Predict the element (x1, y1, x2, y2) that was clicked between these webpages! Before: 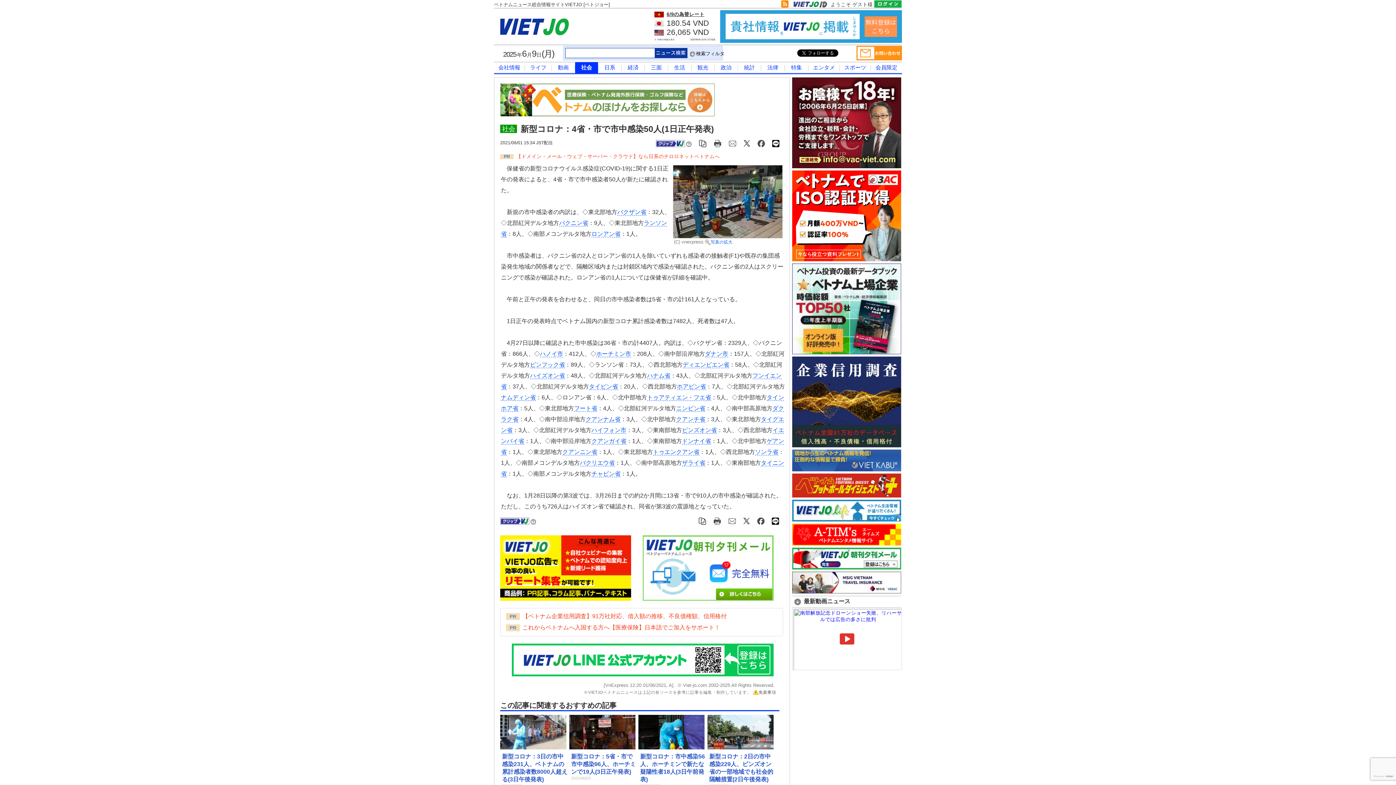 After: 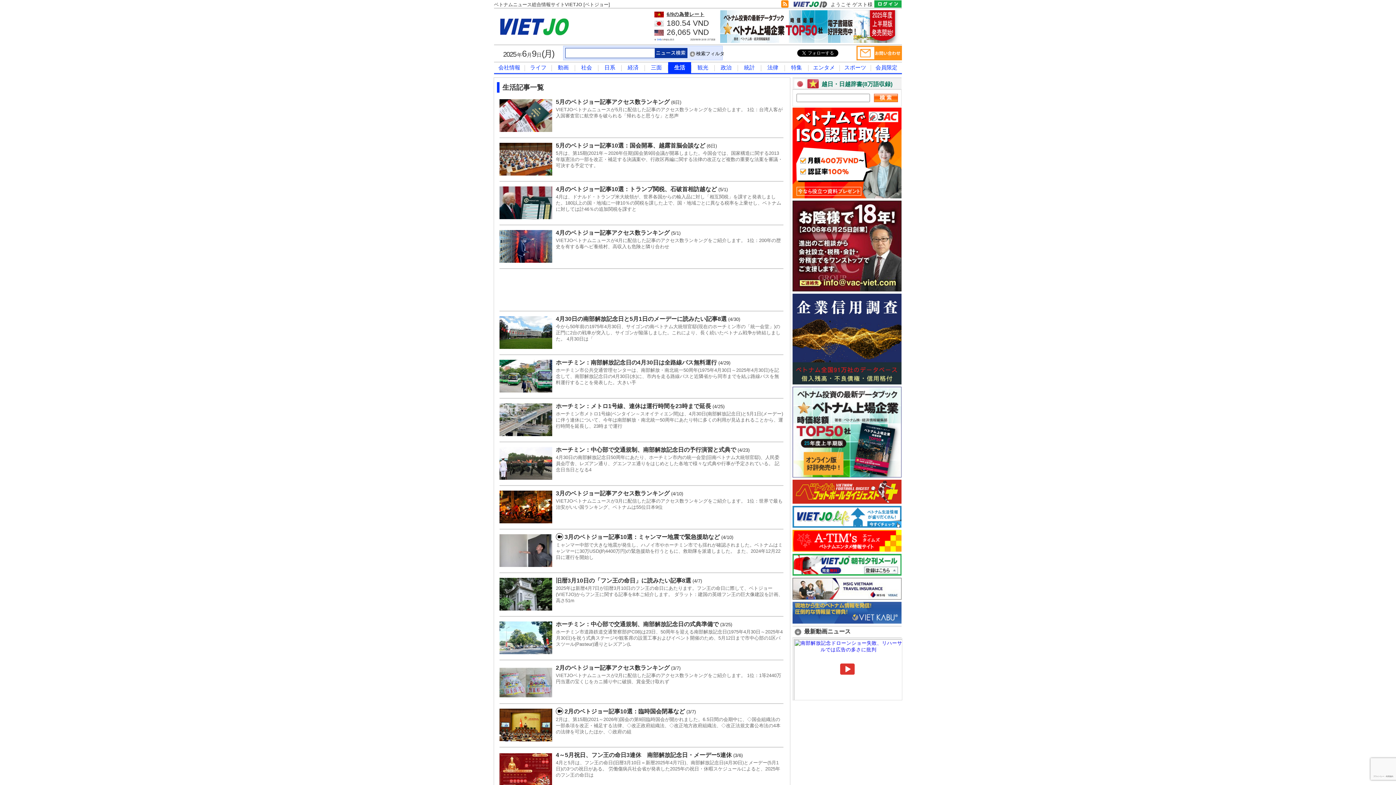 Action: bbox: (674, 64, 685, 70) label: 生活